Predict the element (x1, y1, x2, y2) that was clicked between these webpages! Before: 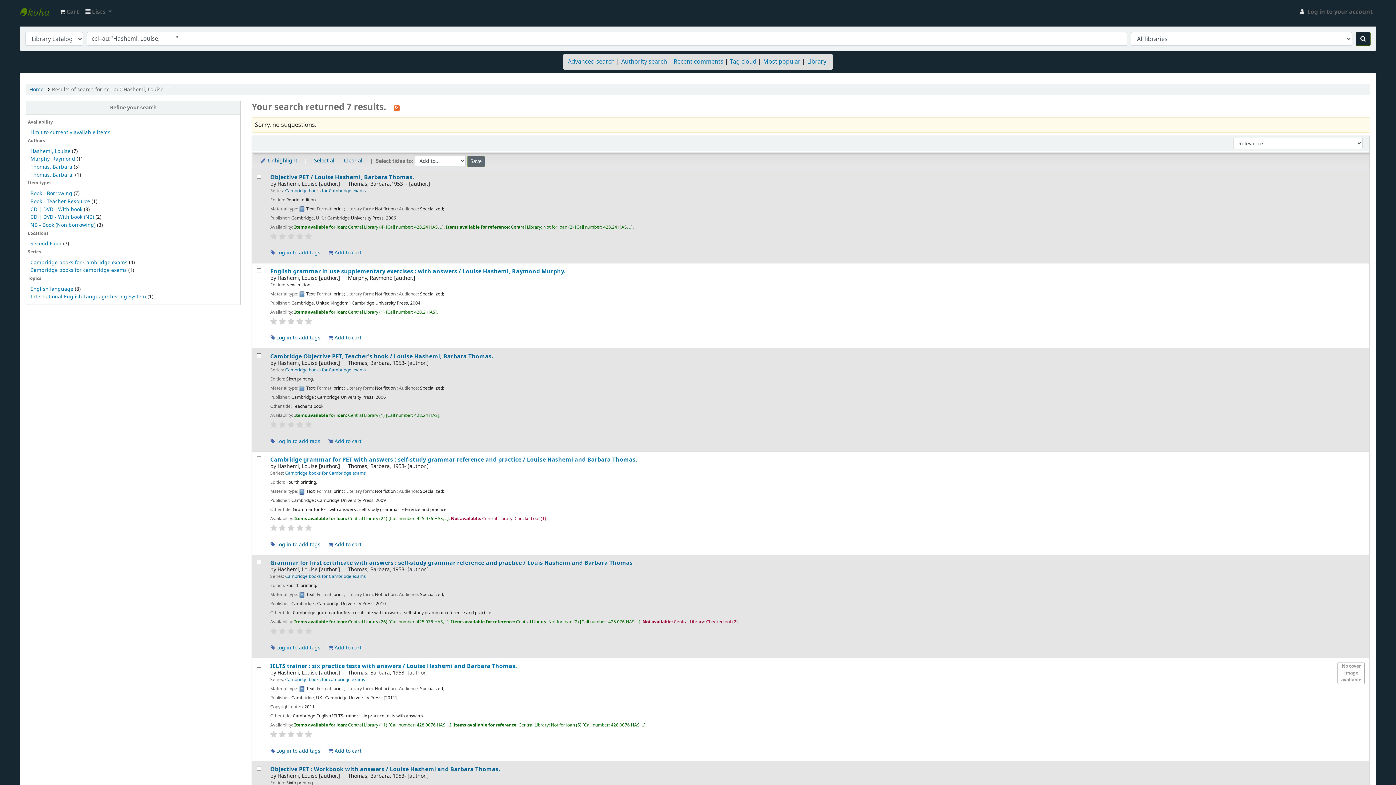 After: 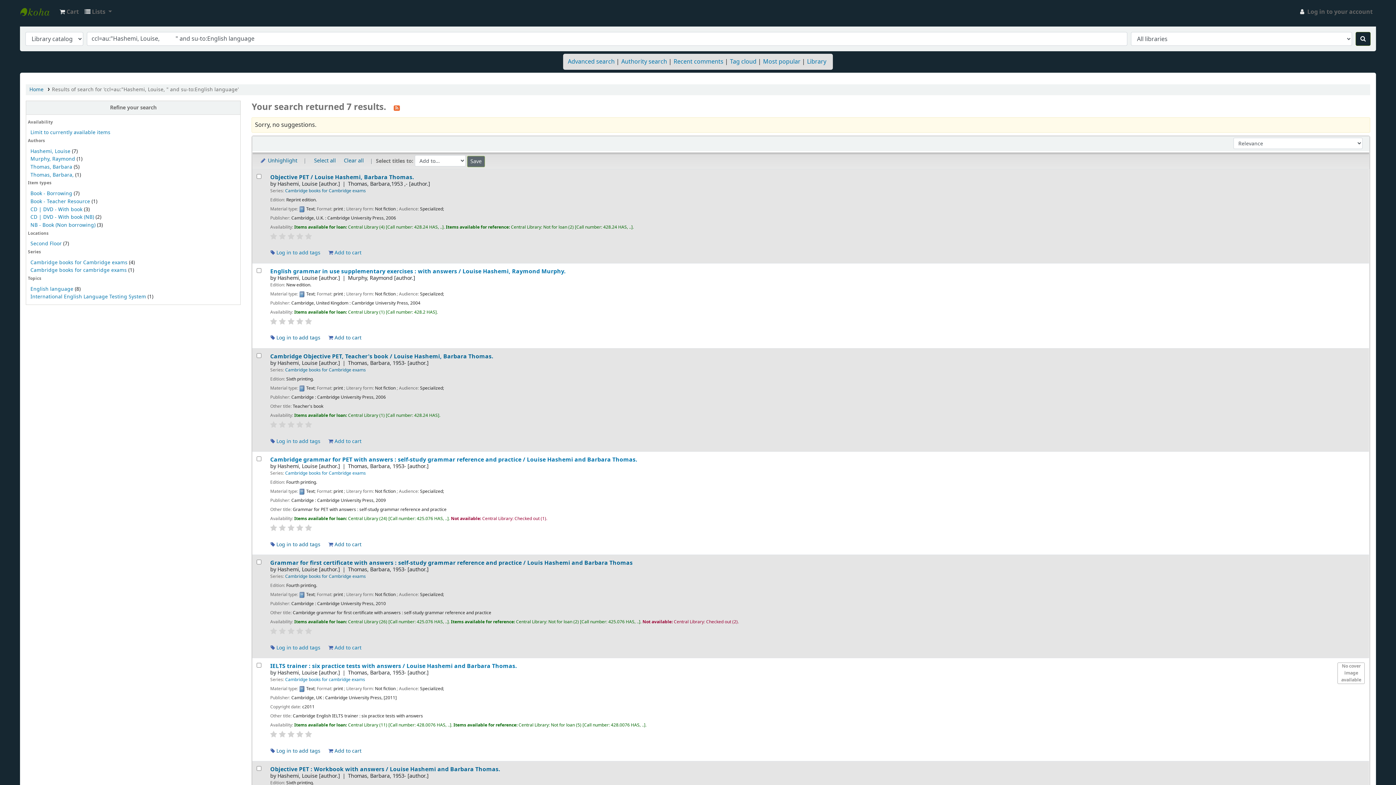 Action: bbox: (30, 285, 73, 292) label: English language